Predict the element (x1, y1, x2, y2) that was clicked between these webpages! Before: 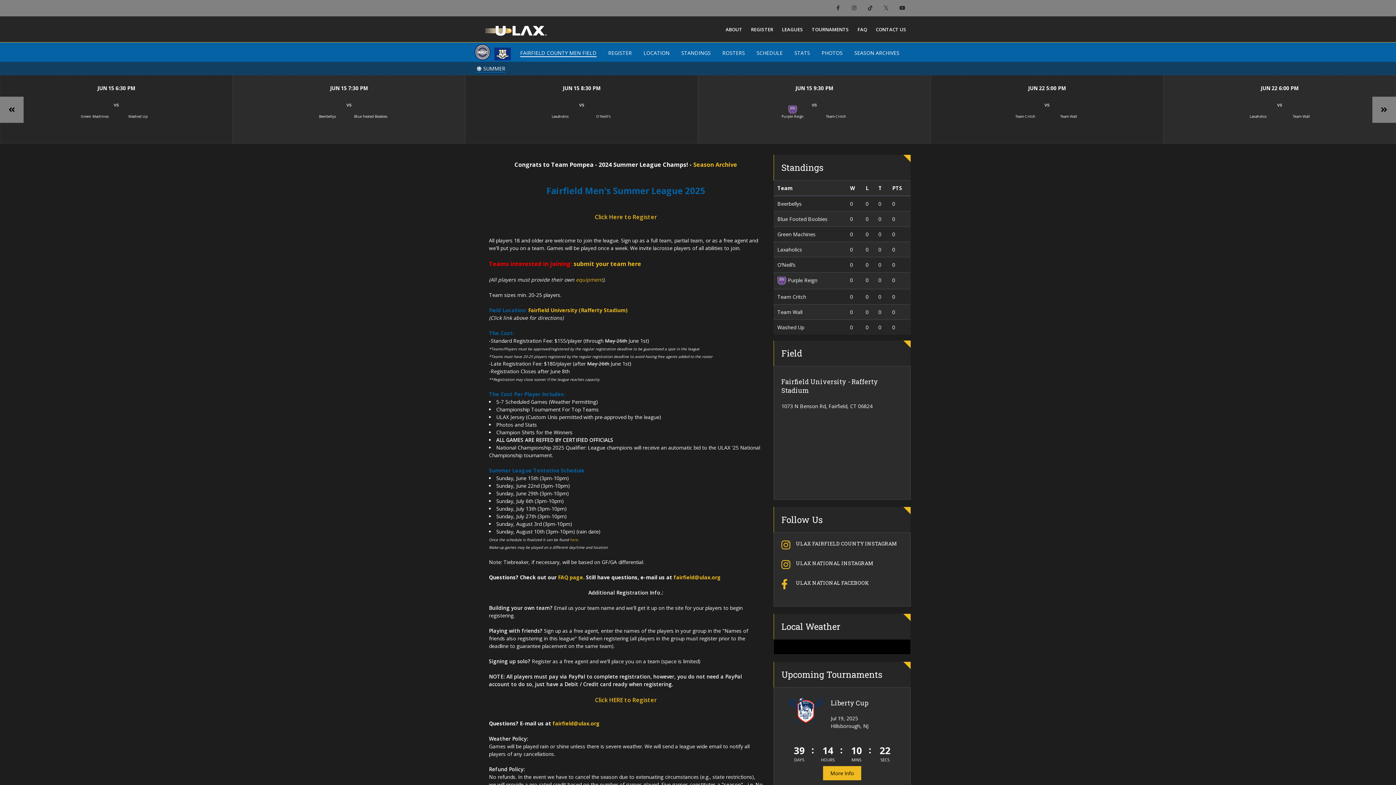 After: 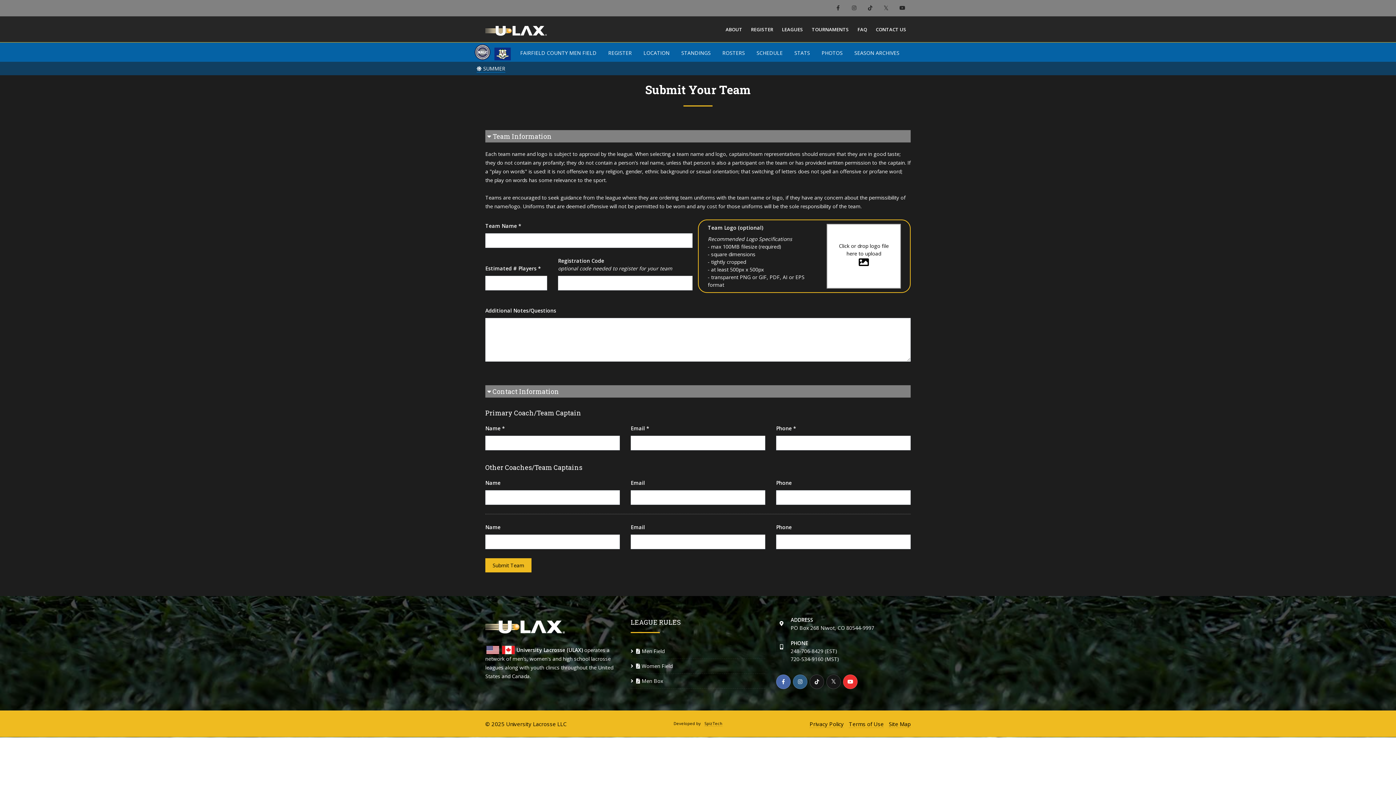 Action: label: submit your team here bbox: (573, 260, 641, 268)